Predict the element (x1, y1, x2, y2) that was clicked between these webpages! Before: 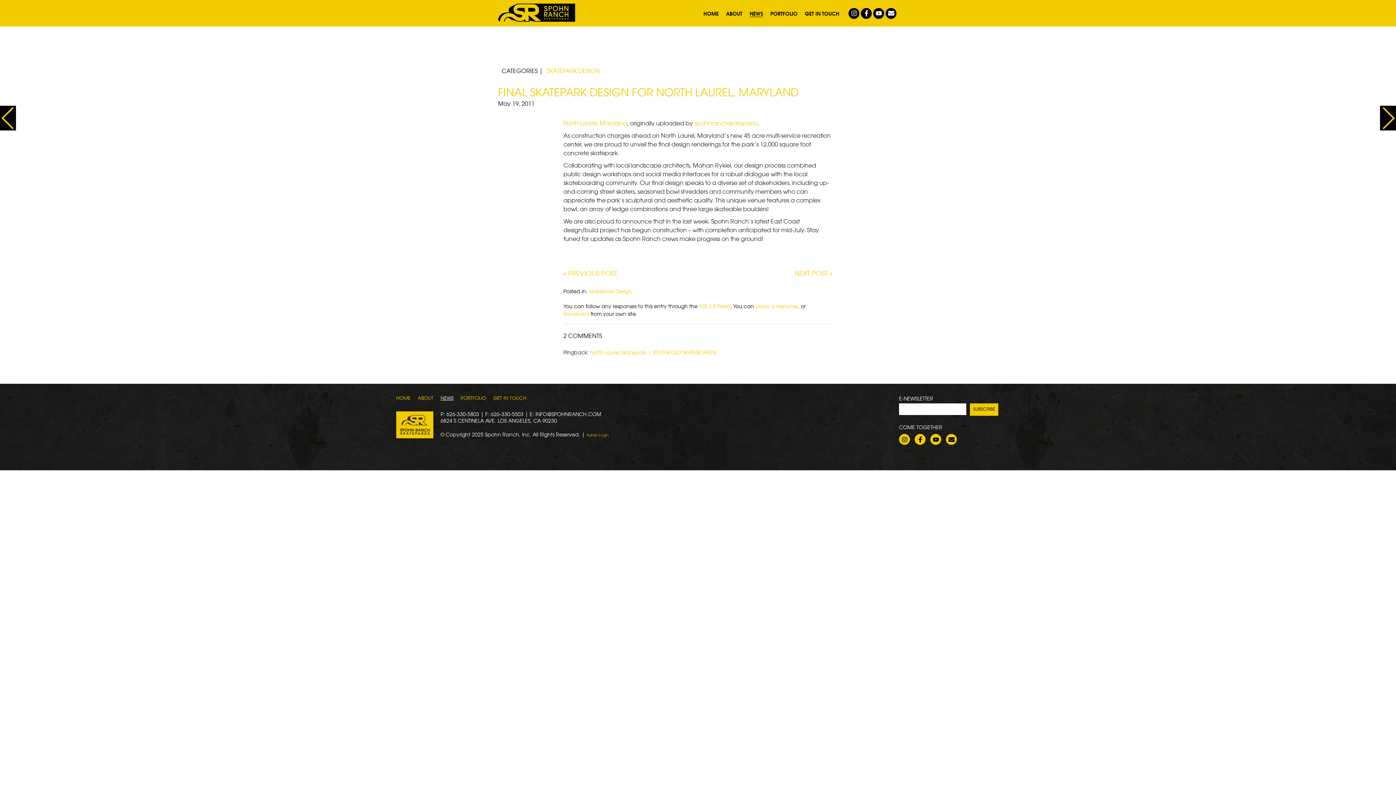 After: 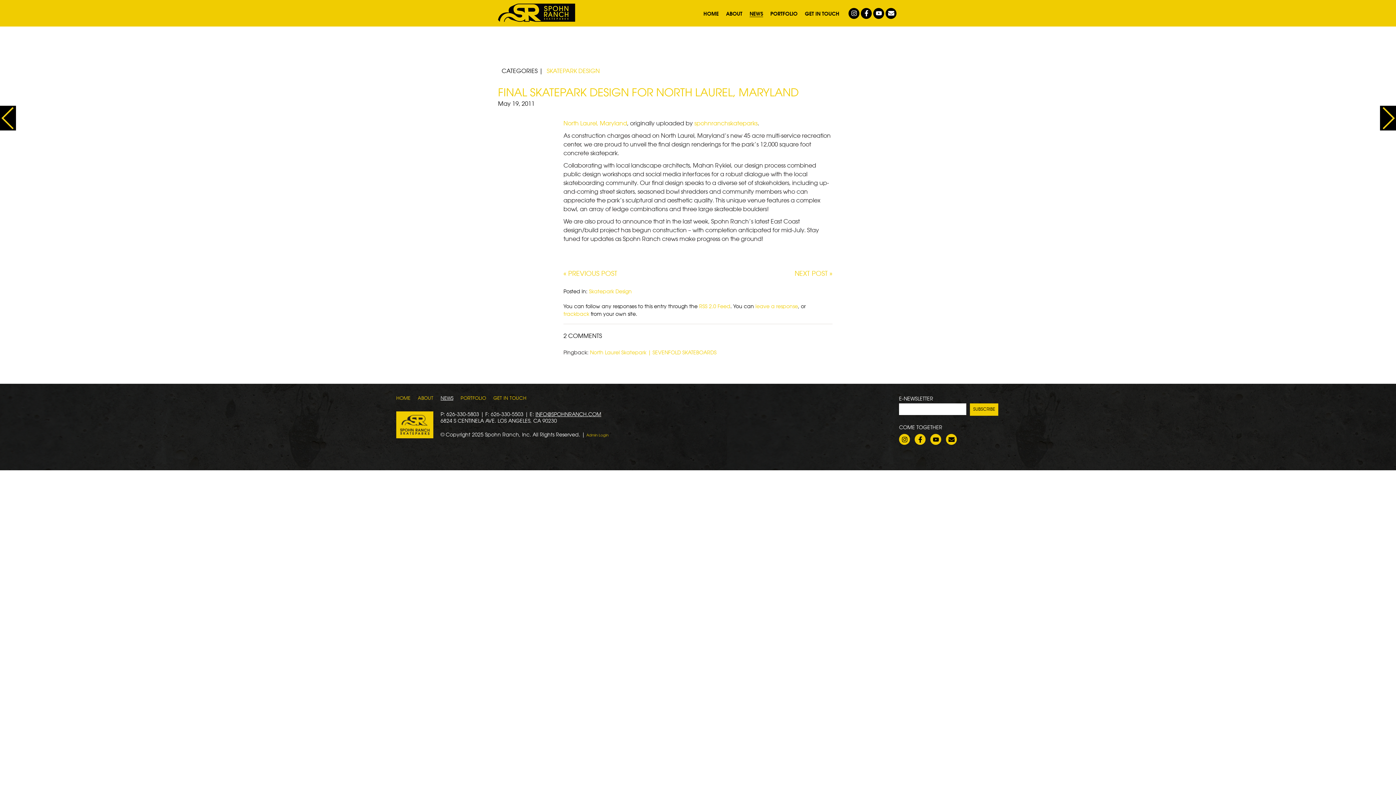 Action: label: INFO@SPOHNRANCH.COM bbox: (535, 412, 601, 417)